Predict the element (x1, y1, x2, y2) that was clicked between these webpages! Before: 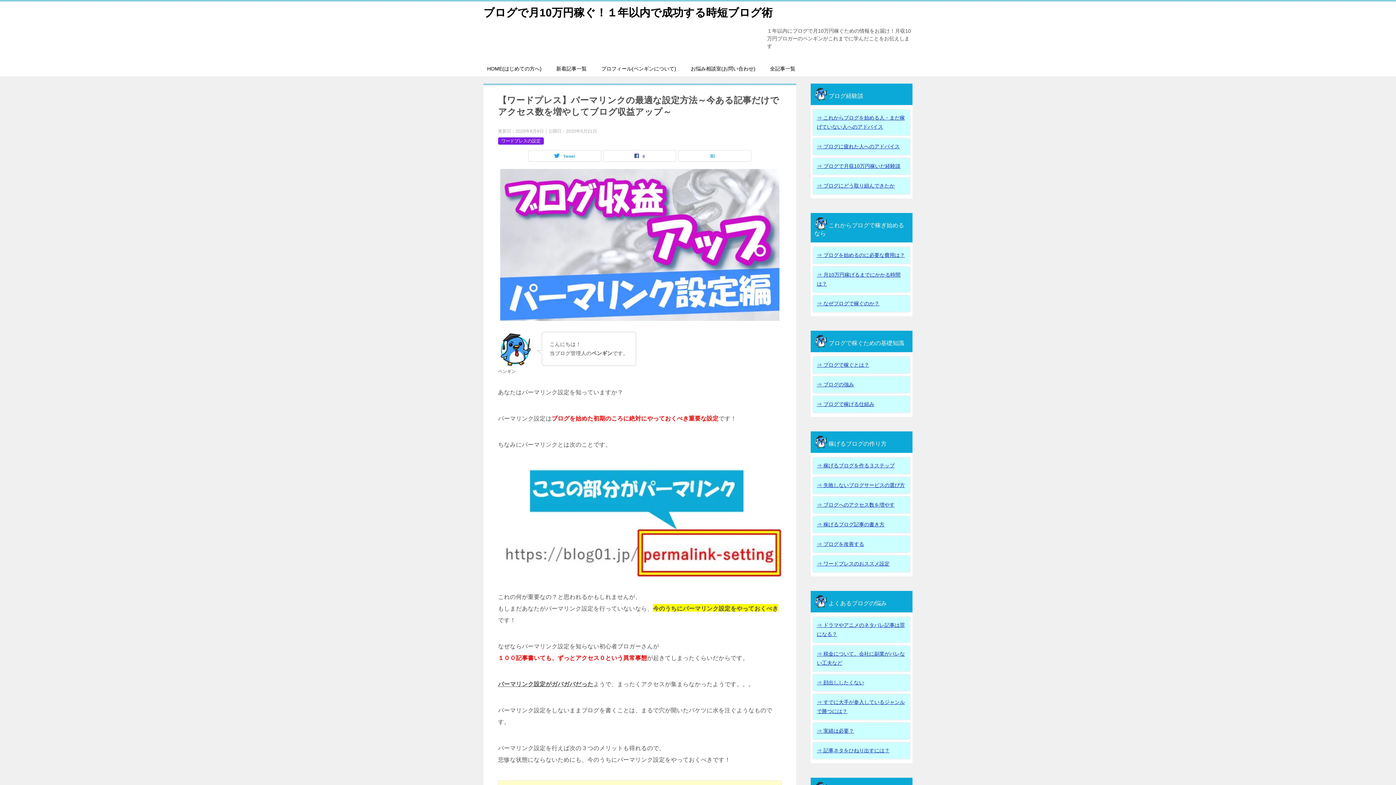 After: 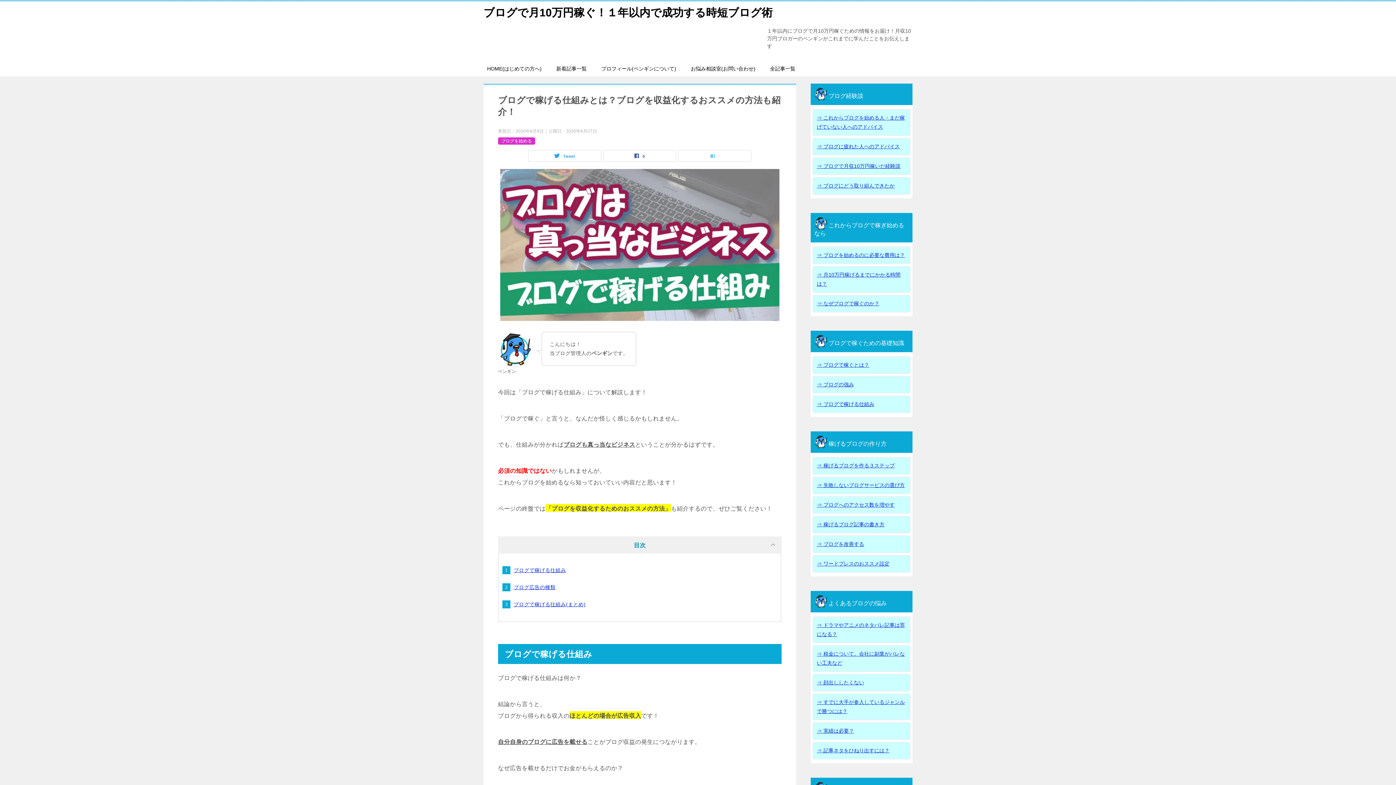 Action: bbox: (818, 395, 905, 413) label: ⇒ ブログで稼げる仕組み